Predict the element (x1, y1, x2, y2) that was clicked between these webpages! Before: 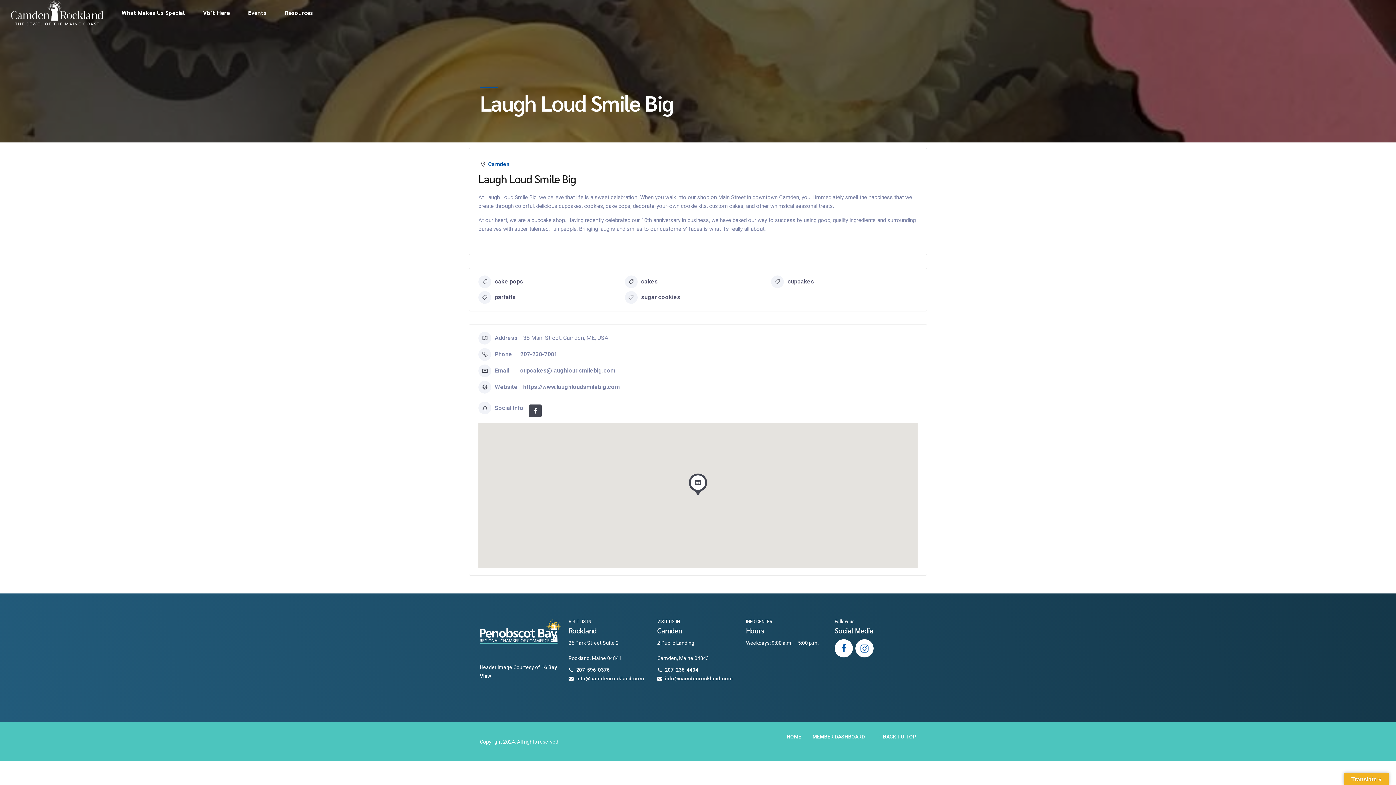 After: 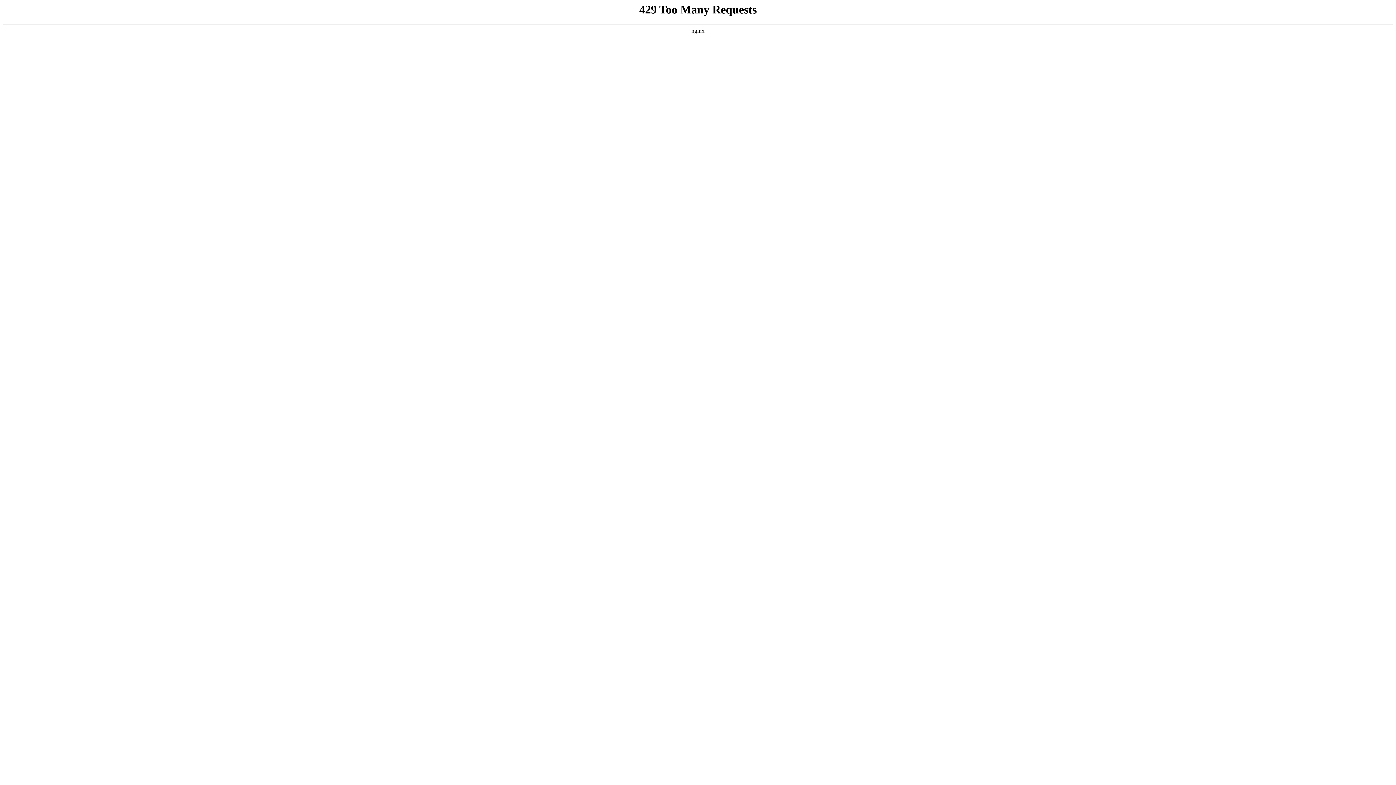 Action: bbox: (10, 0, 103, 25)